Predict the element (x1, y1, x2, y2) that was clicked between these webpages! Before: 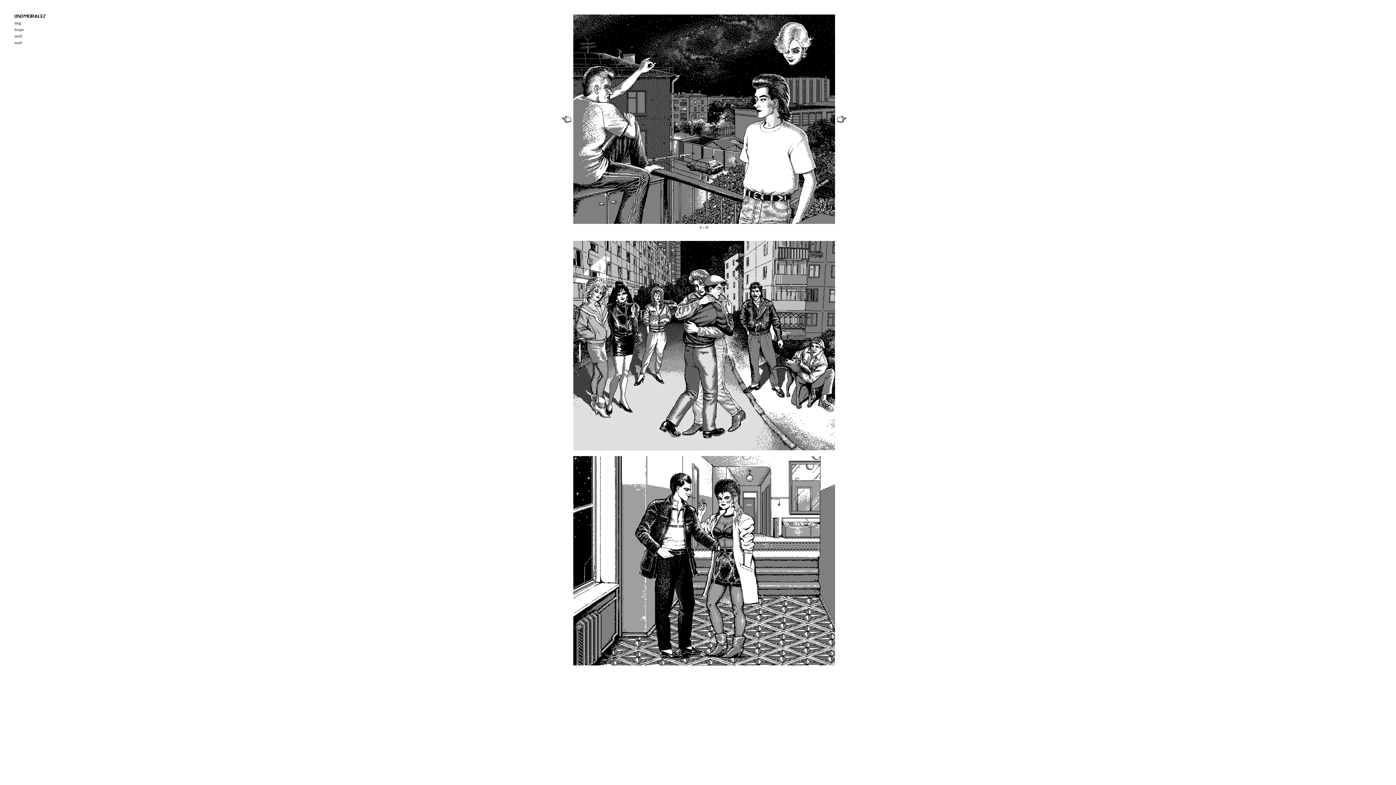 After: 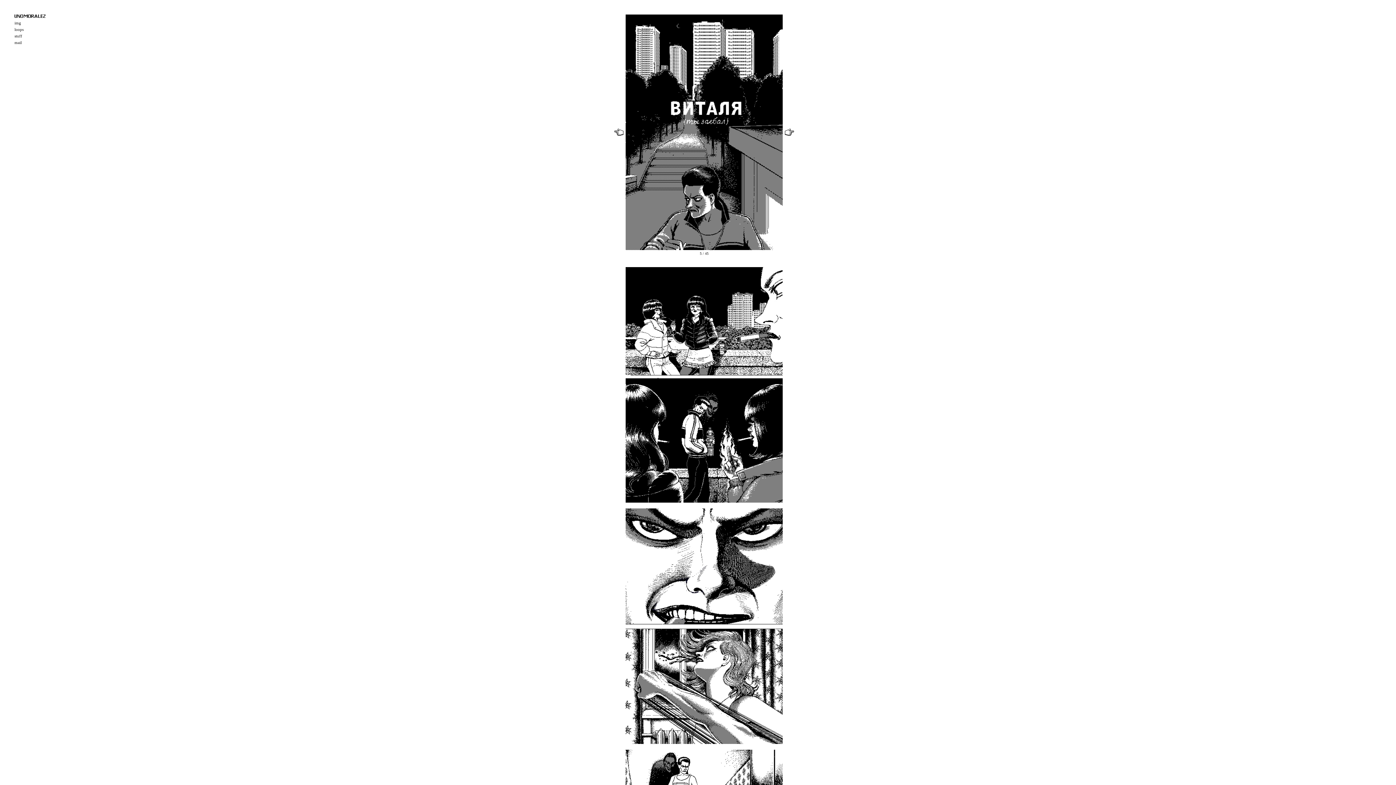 Action: bbox: (562, 118, 571, 123)